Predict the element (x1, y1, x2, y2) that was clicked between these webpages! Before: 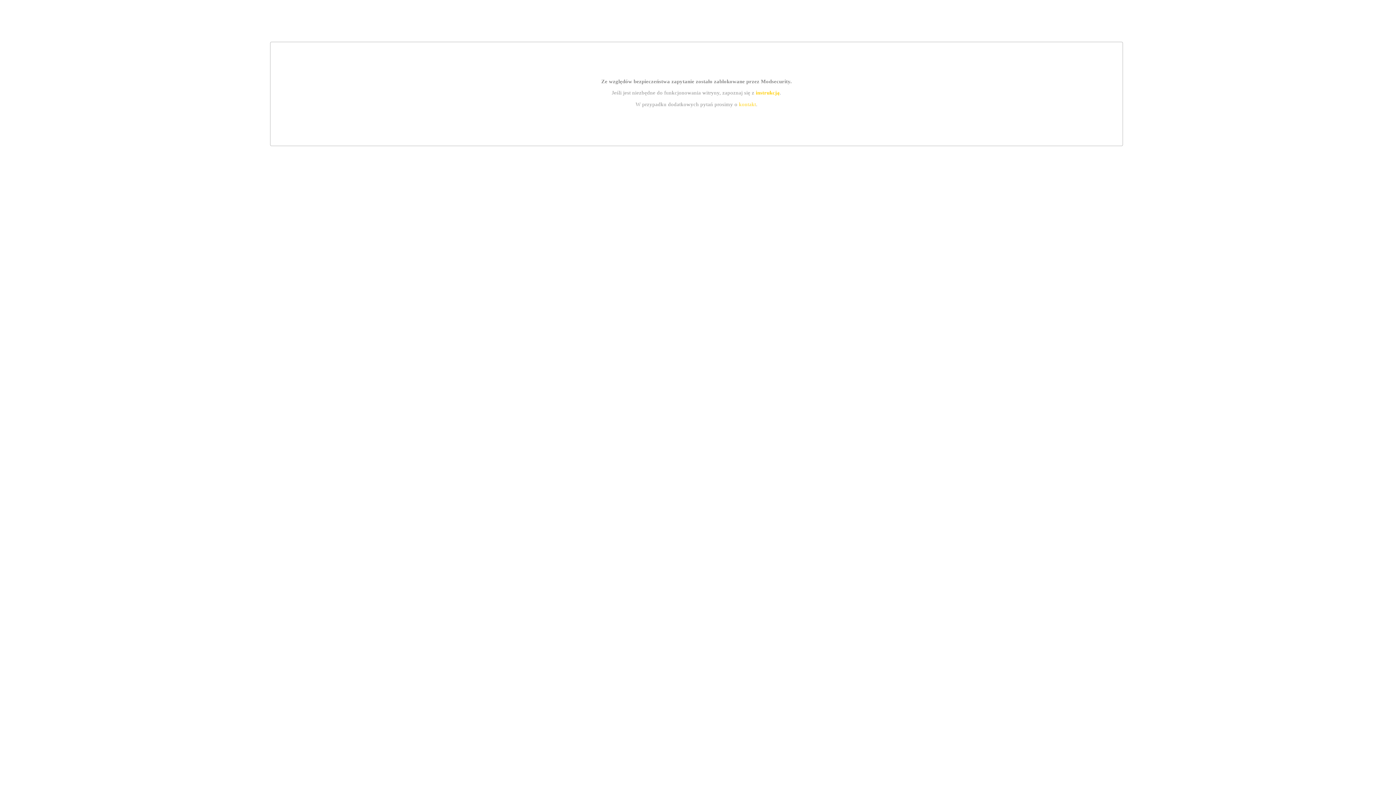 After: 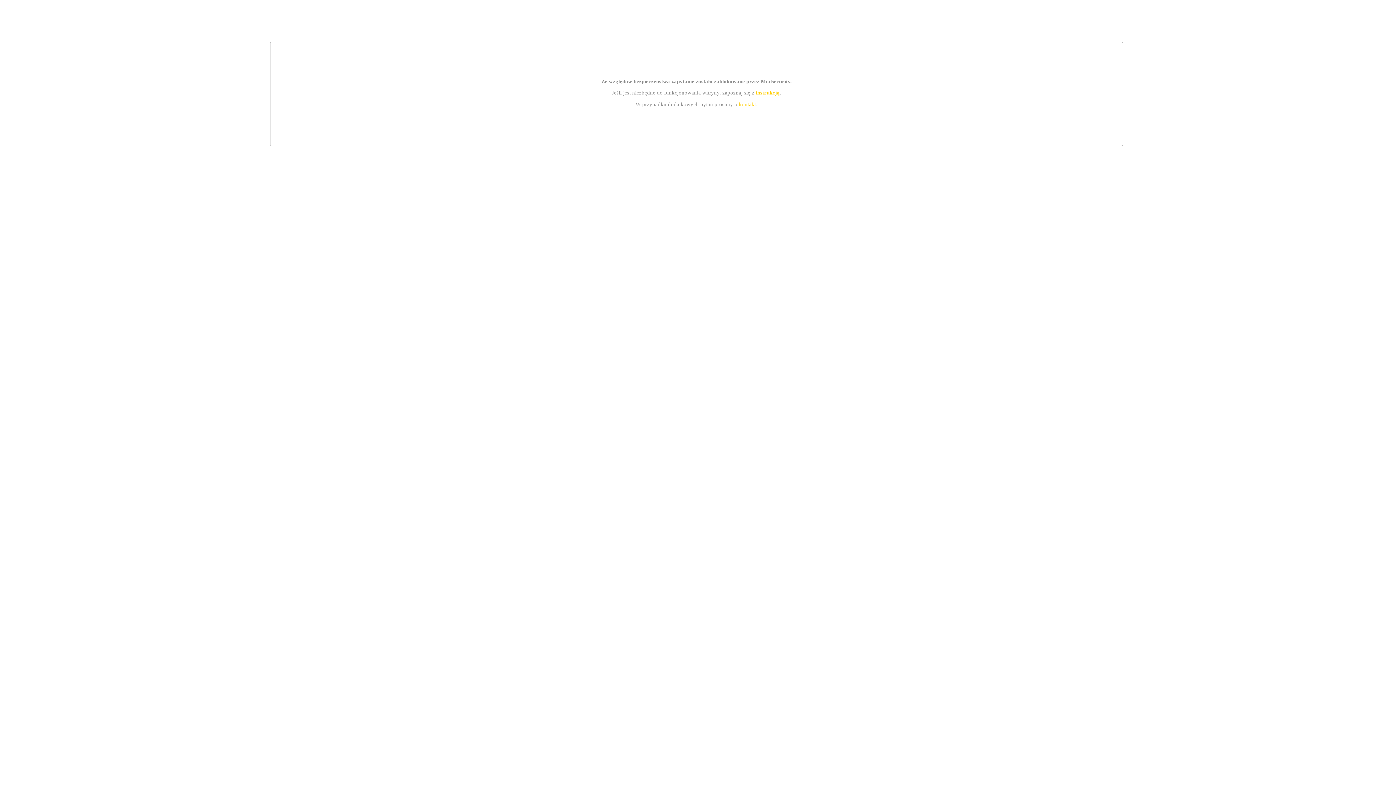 Action: label: kontakt bbox: (739, 101, 756, 107)